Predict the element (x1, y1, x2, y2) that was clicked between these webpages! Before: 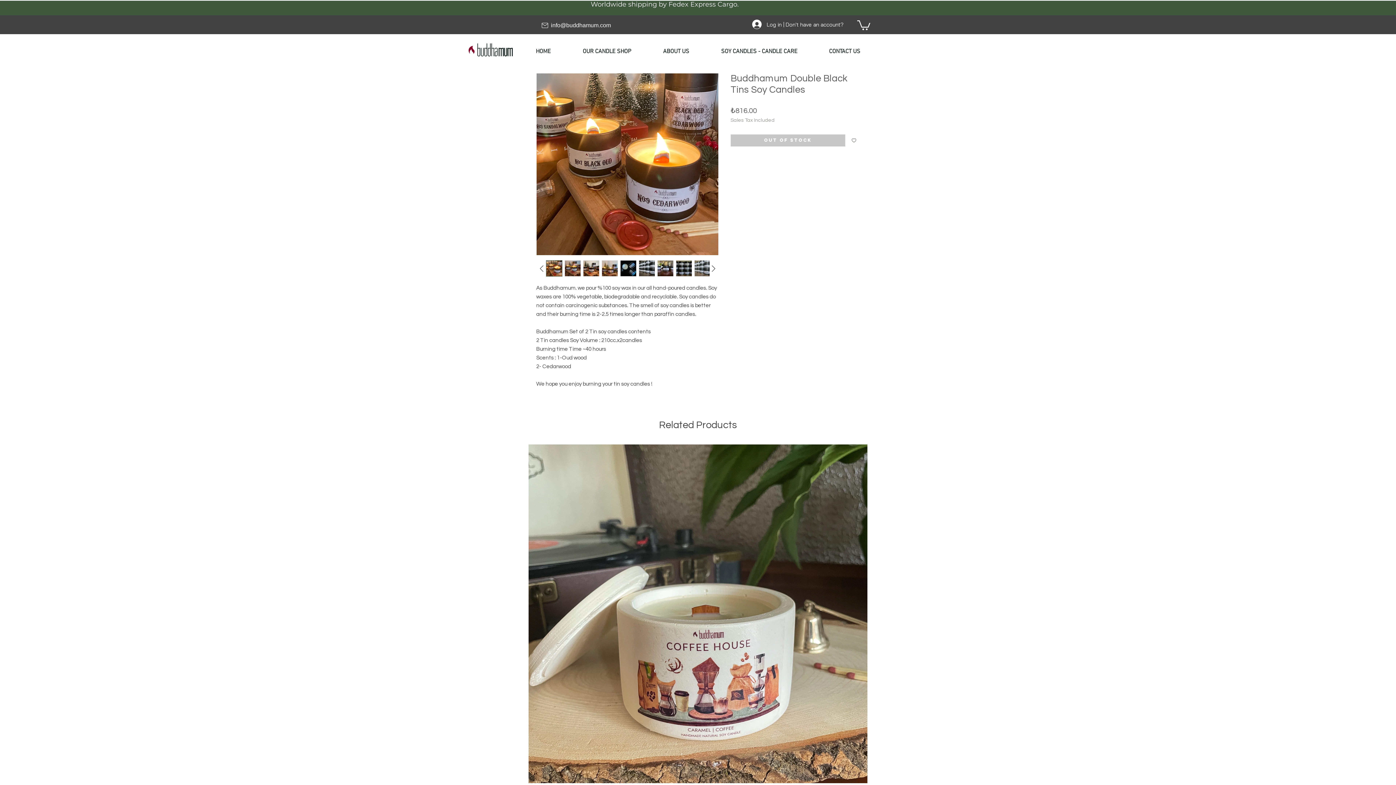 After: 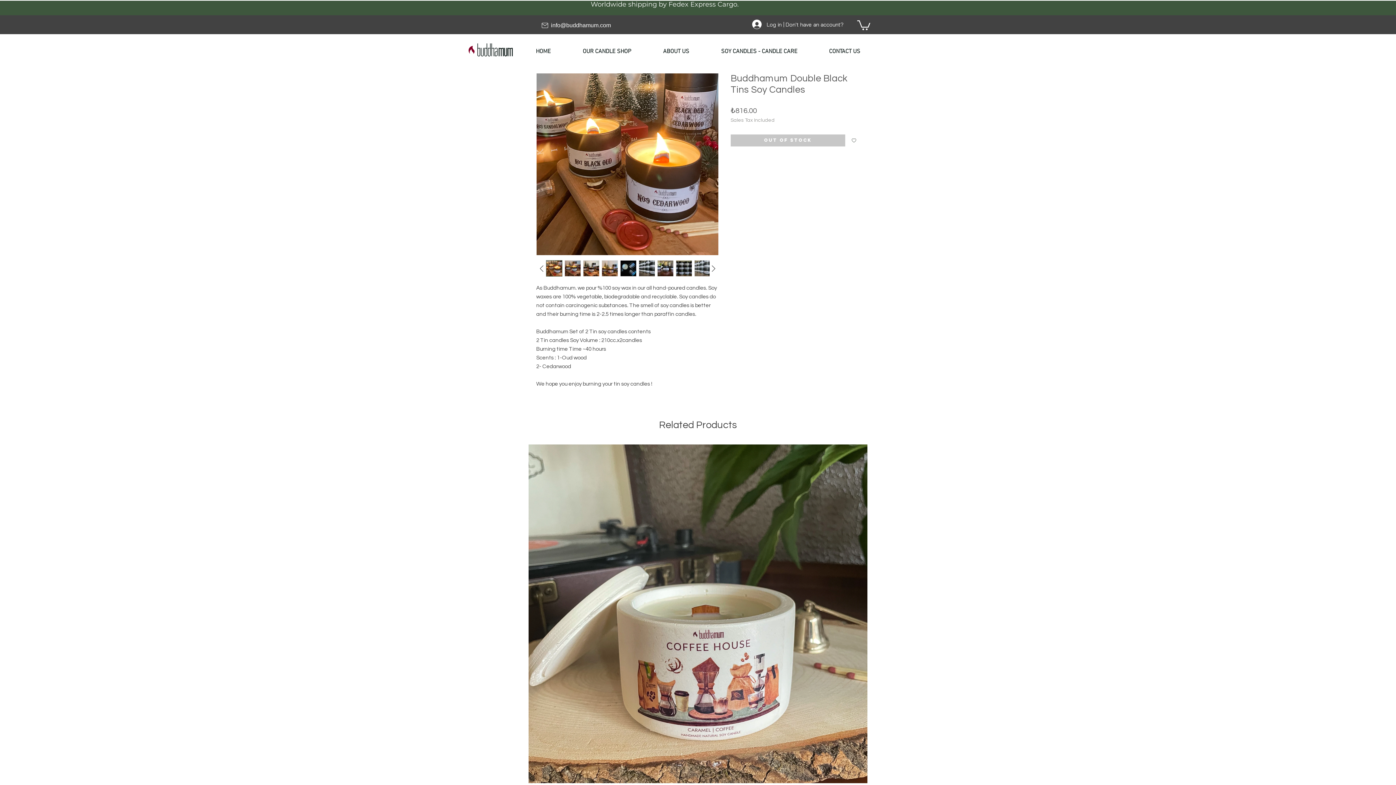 Action: bbox: (638, 260, 655, 276)